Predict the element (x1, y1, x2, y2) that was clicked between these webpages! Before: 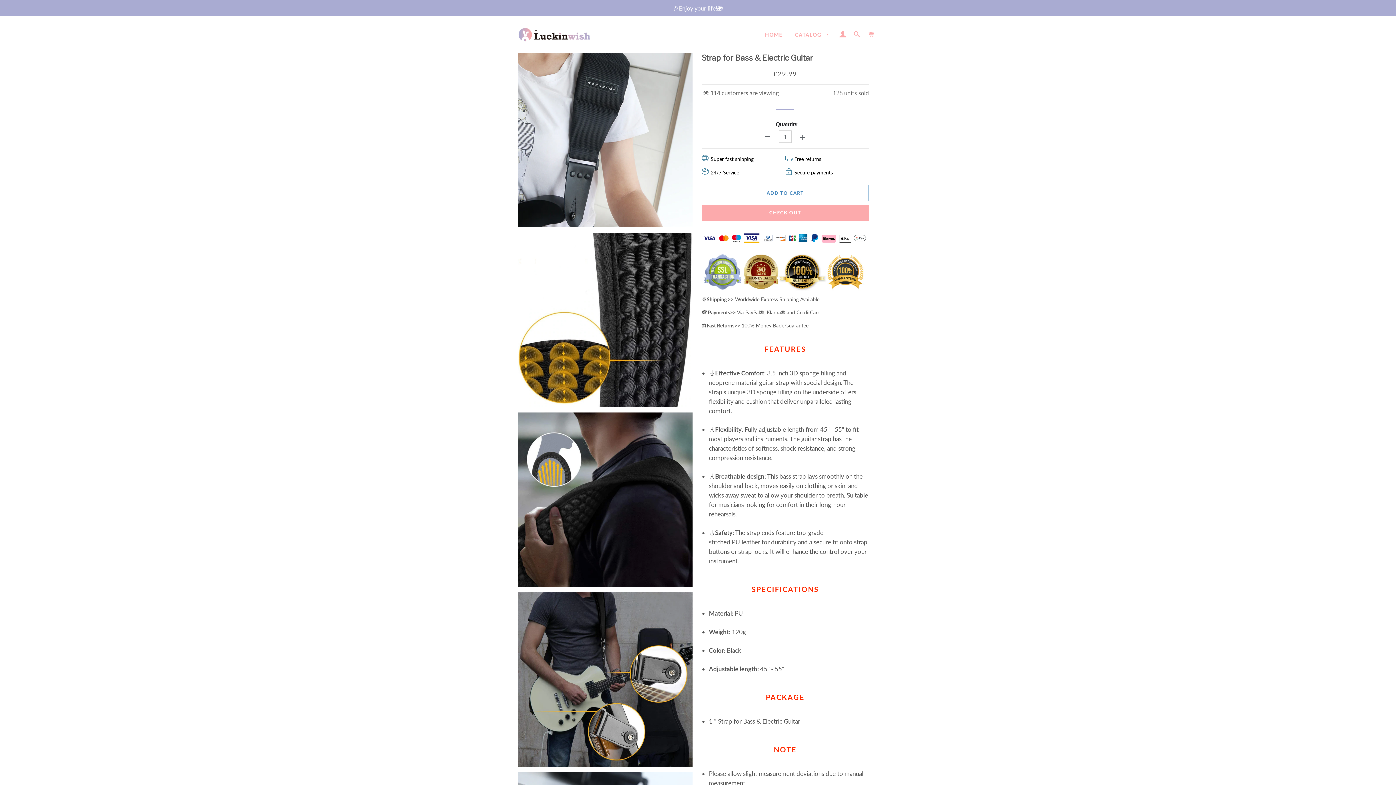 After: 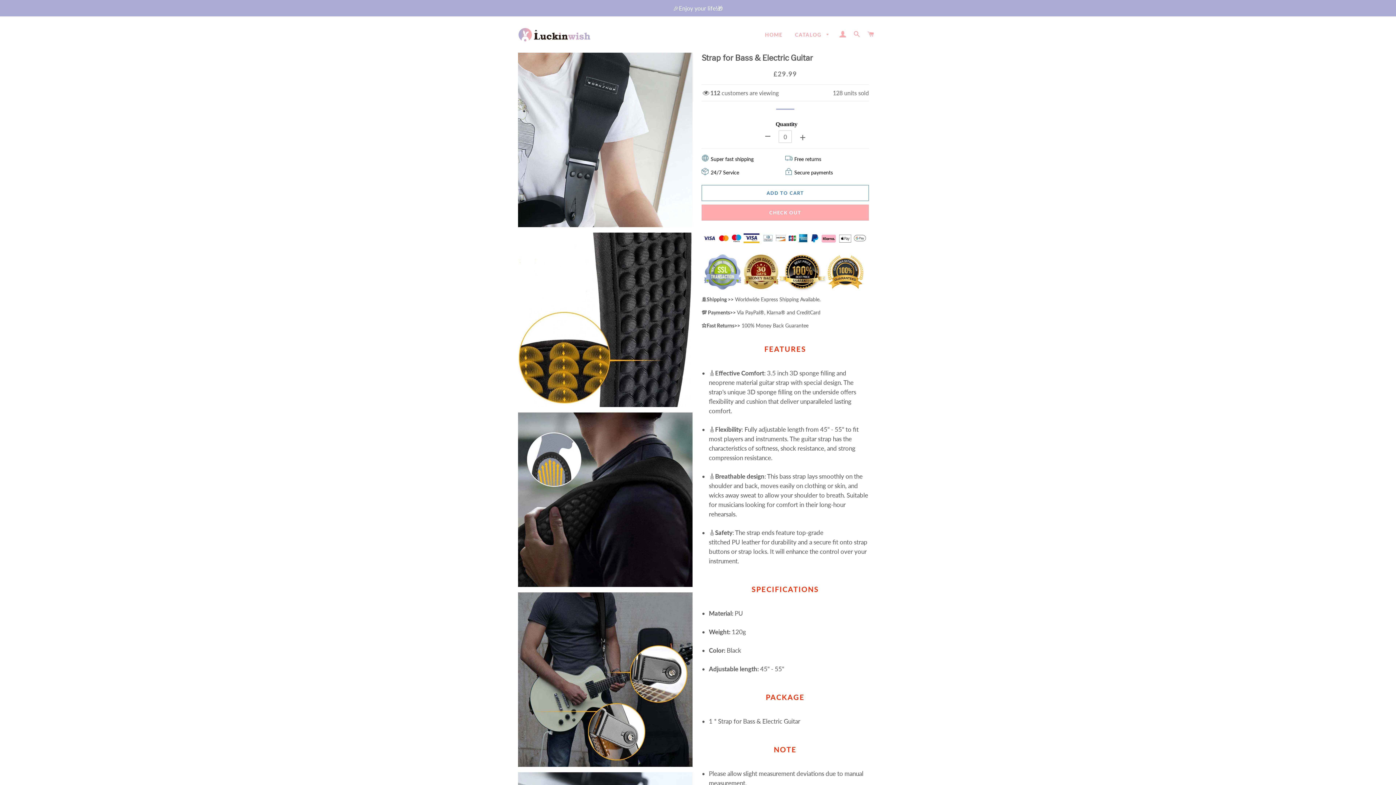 Action: label: - bbox: (761, 130, 774, 142)